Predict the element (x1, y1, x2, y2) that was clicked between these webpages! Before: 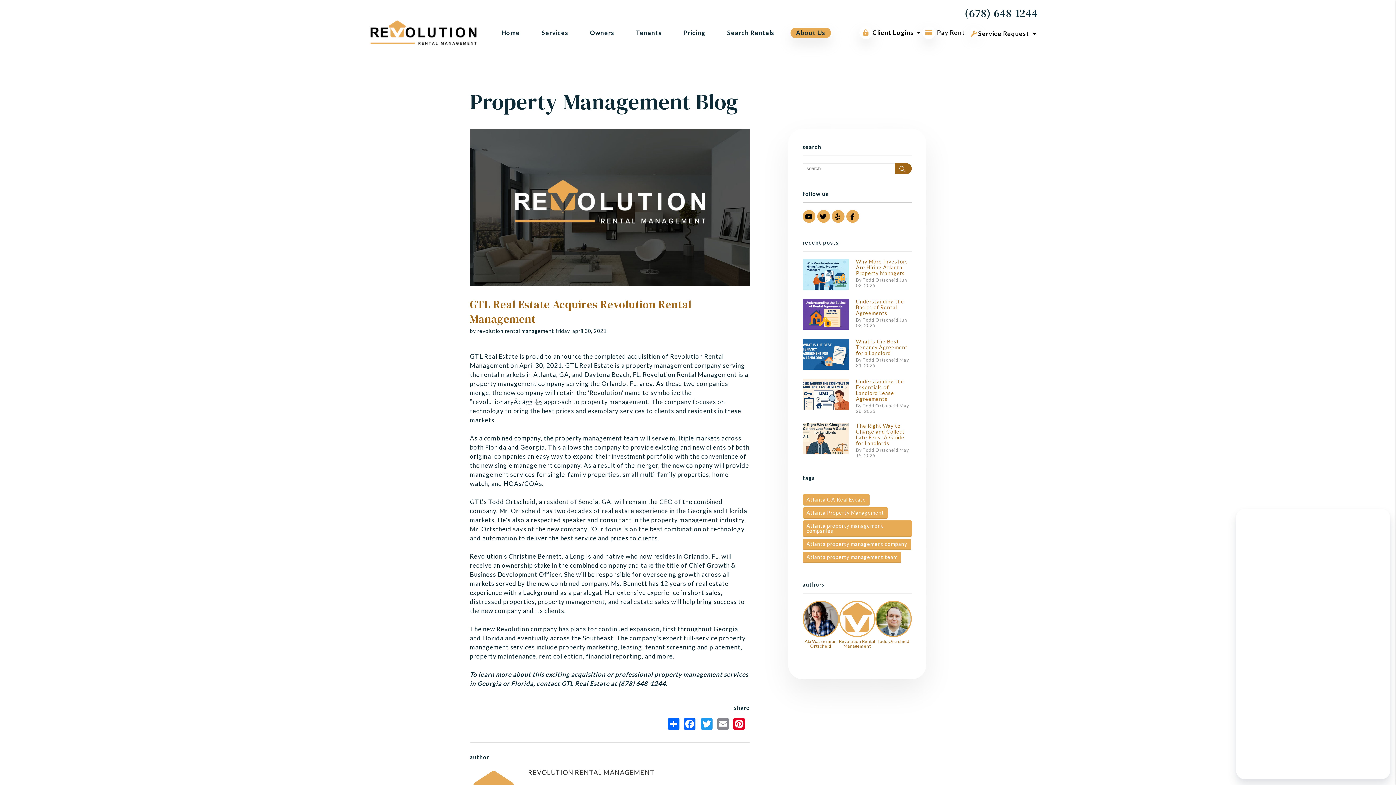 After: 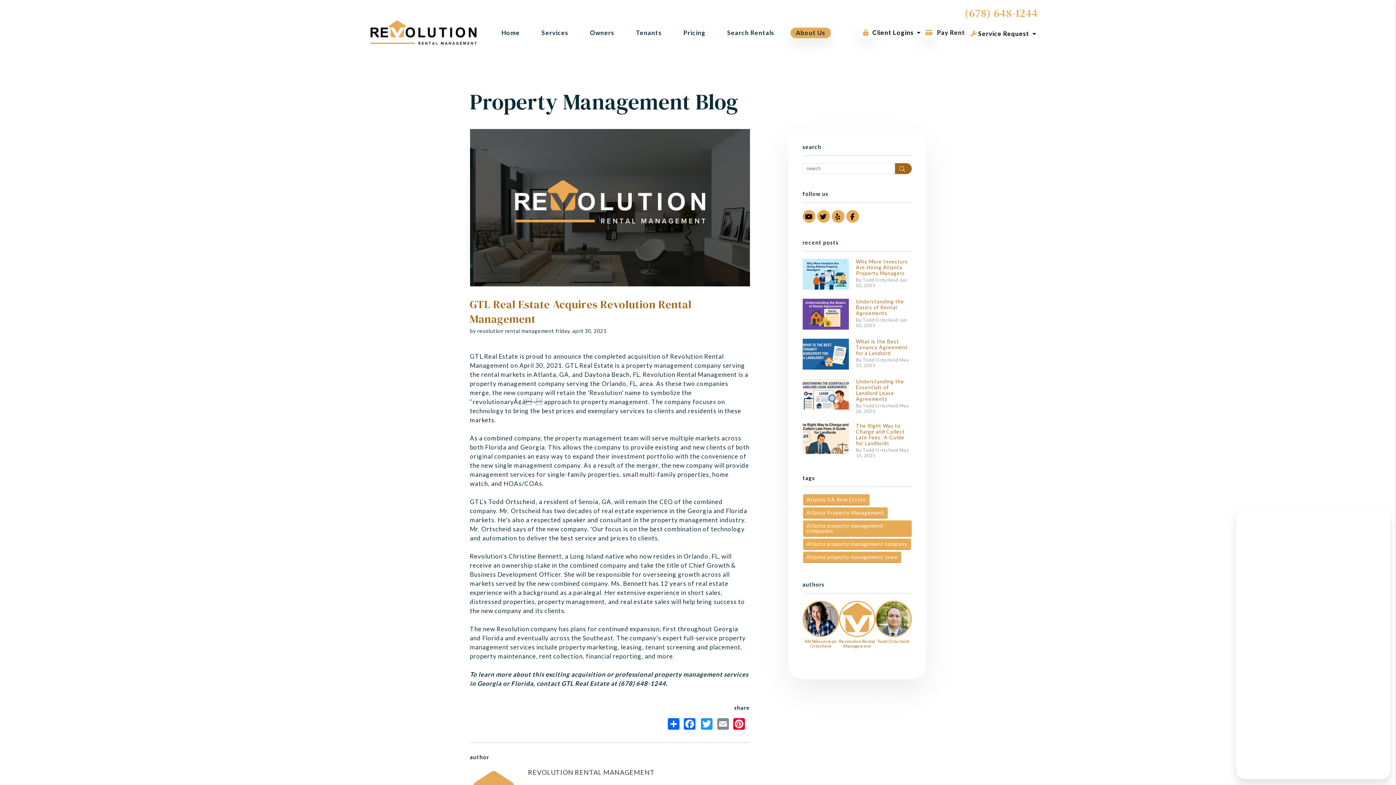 Action: bbox: (965, 5, 1038, 20) label: (678) 648-1244